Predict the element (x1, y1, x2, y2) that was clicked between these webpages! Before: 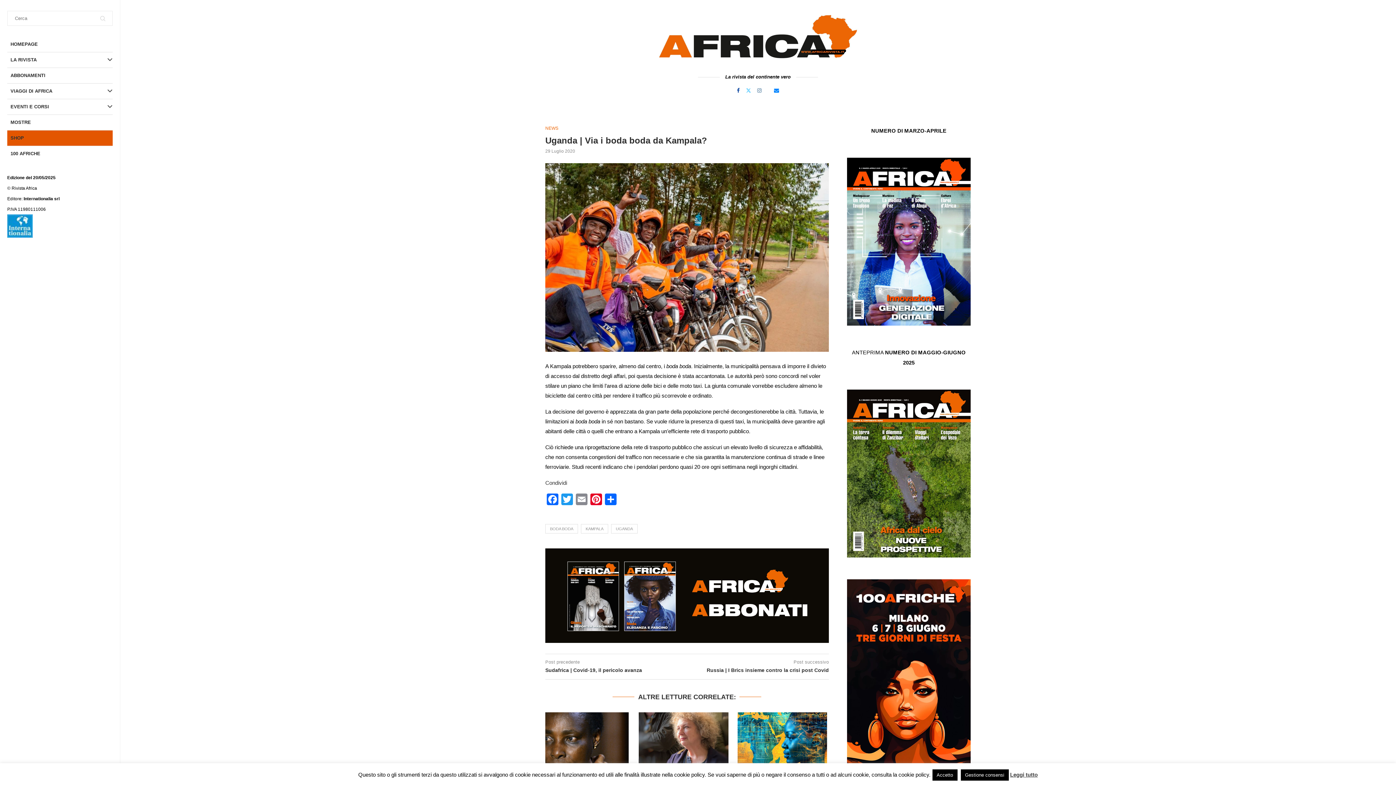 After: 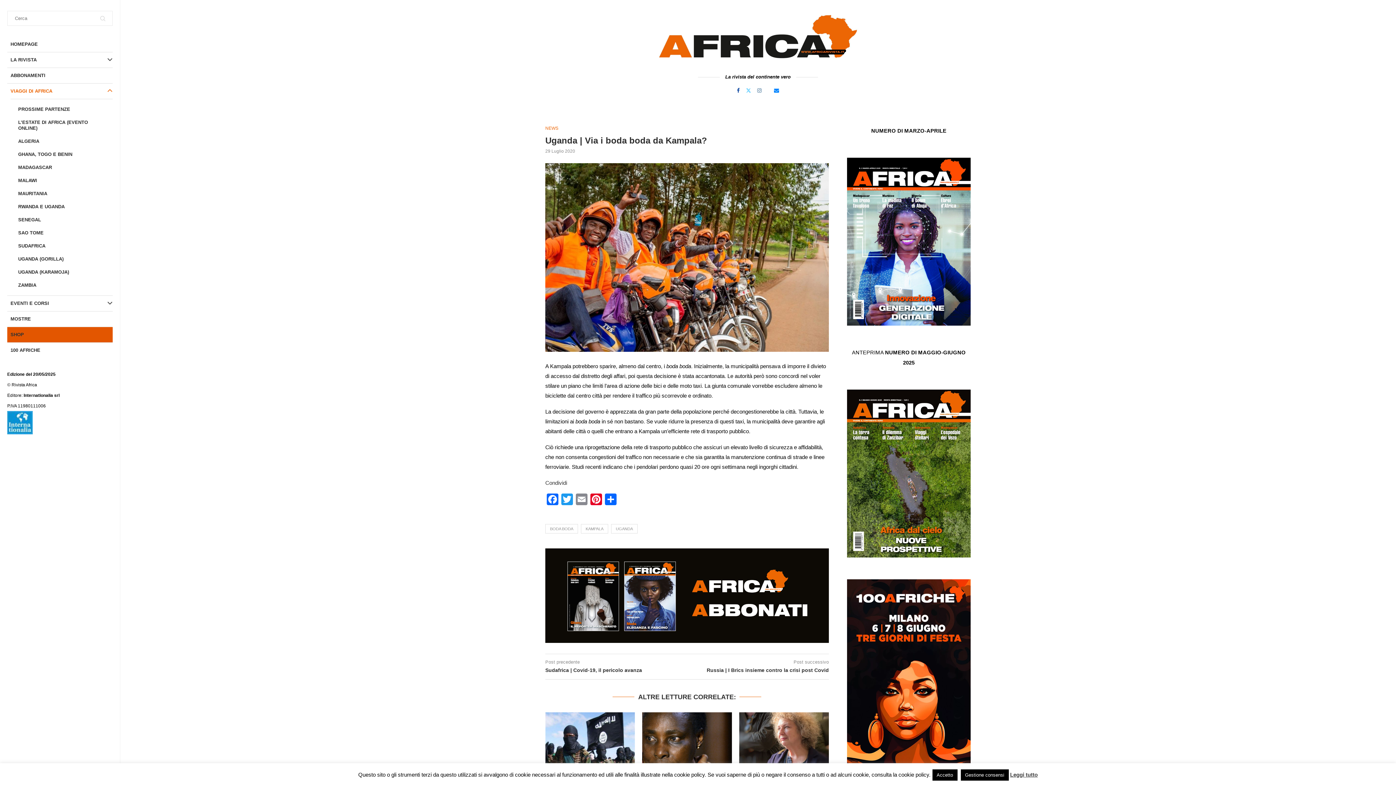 Action: bbox: (10, 83, 112, 98) label: VIAGGI DI AFRICA